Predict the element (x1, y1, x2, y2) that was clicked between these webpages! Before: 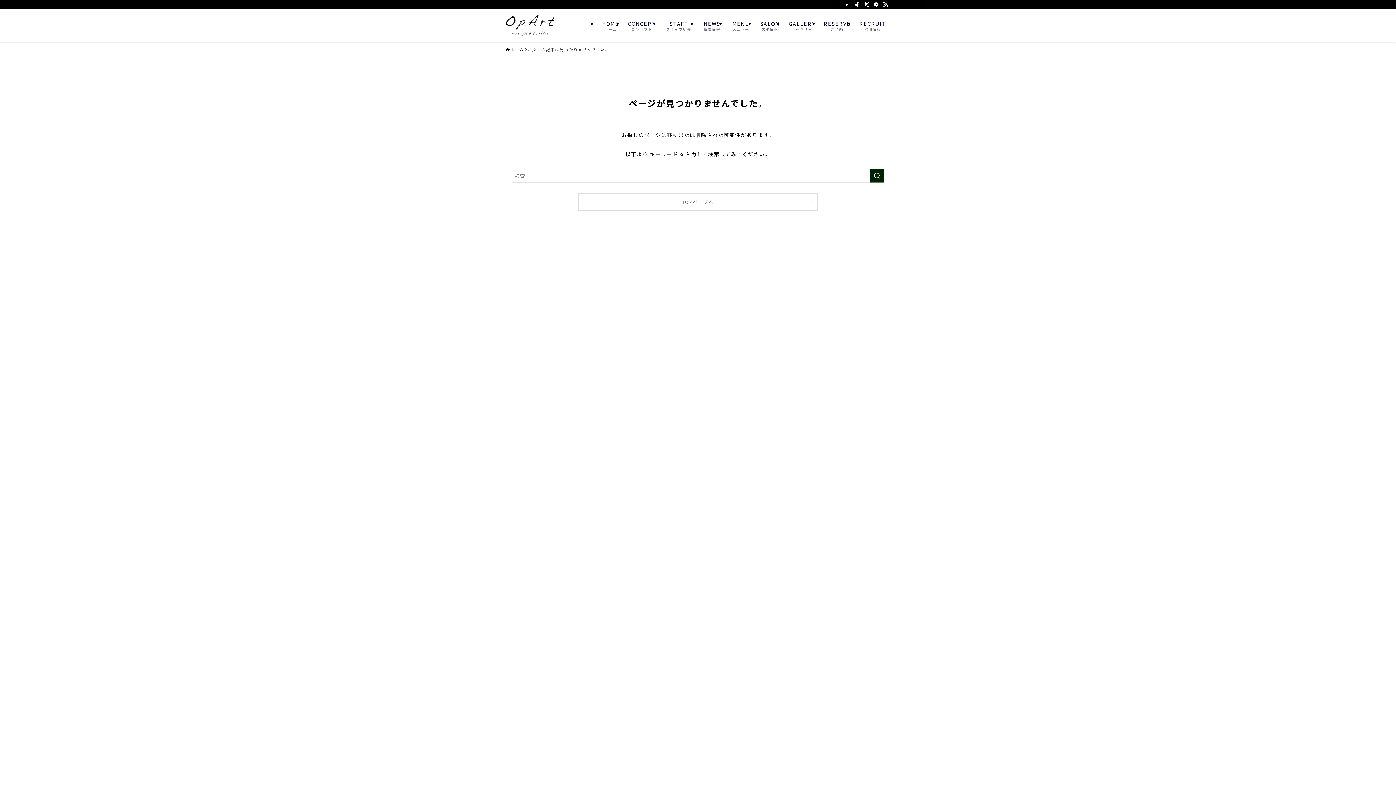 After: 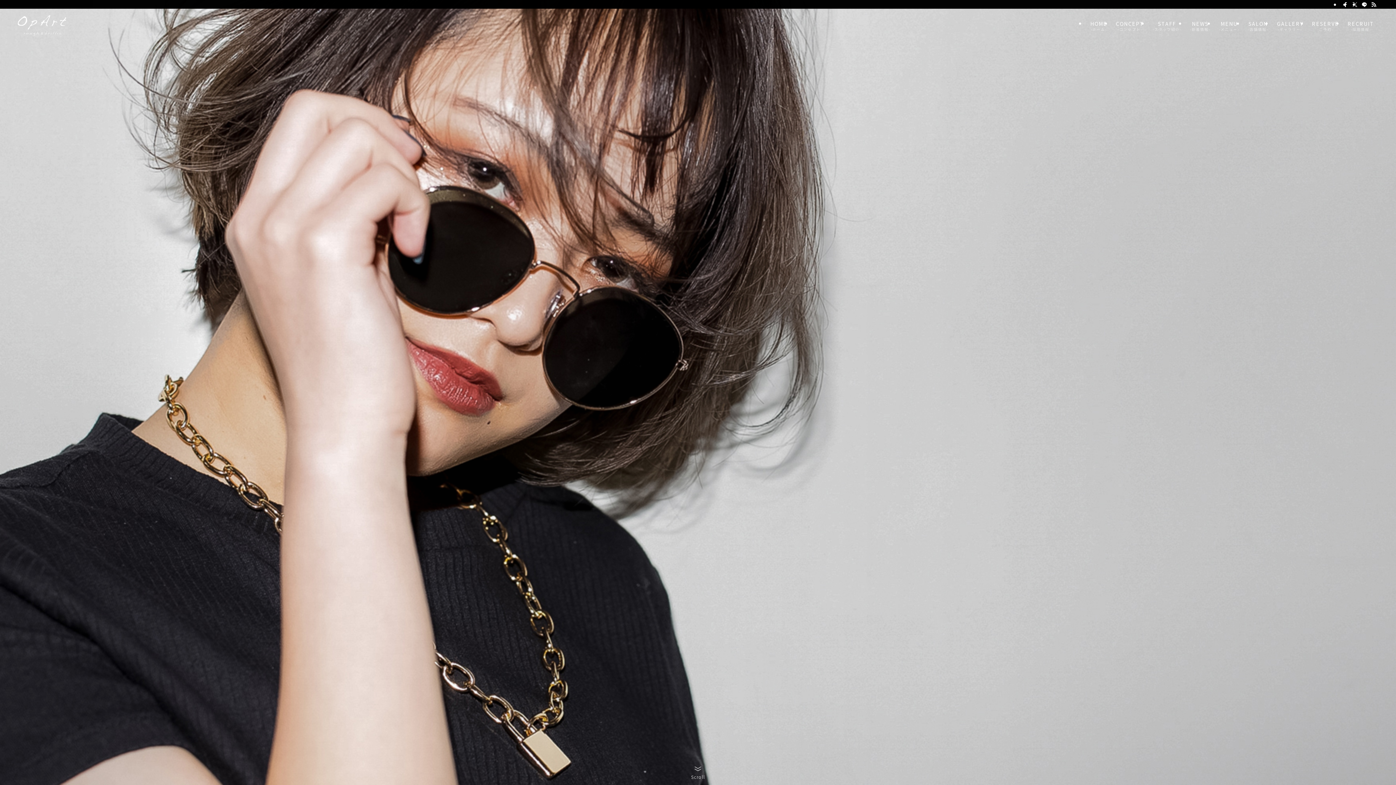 Action: bbox: (505, 14, 554, 36)